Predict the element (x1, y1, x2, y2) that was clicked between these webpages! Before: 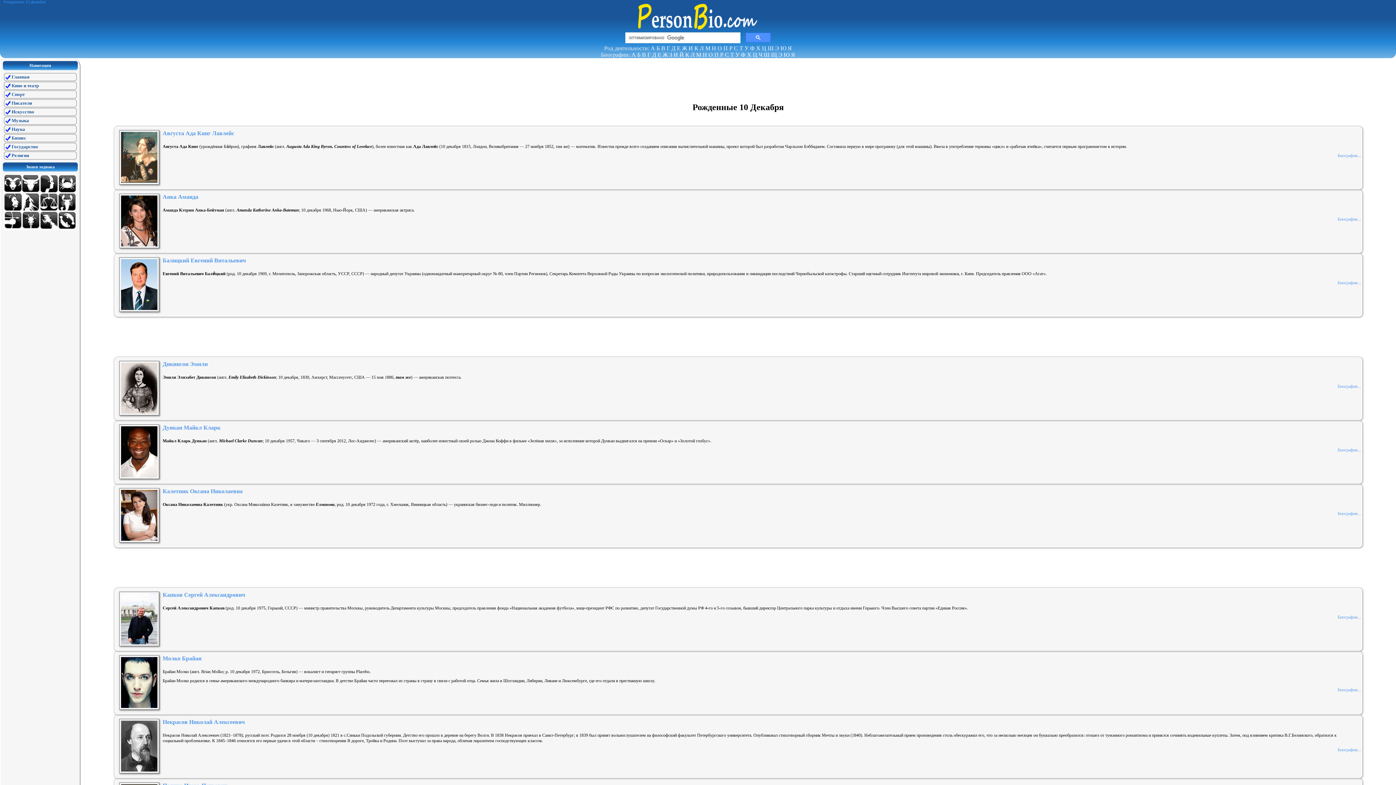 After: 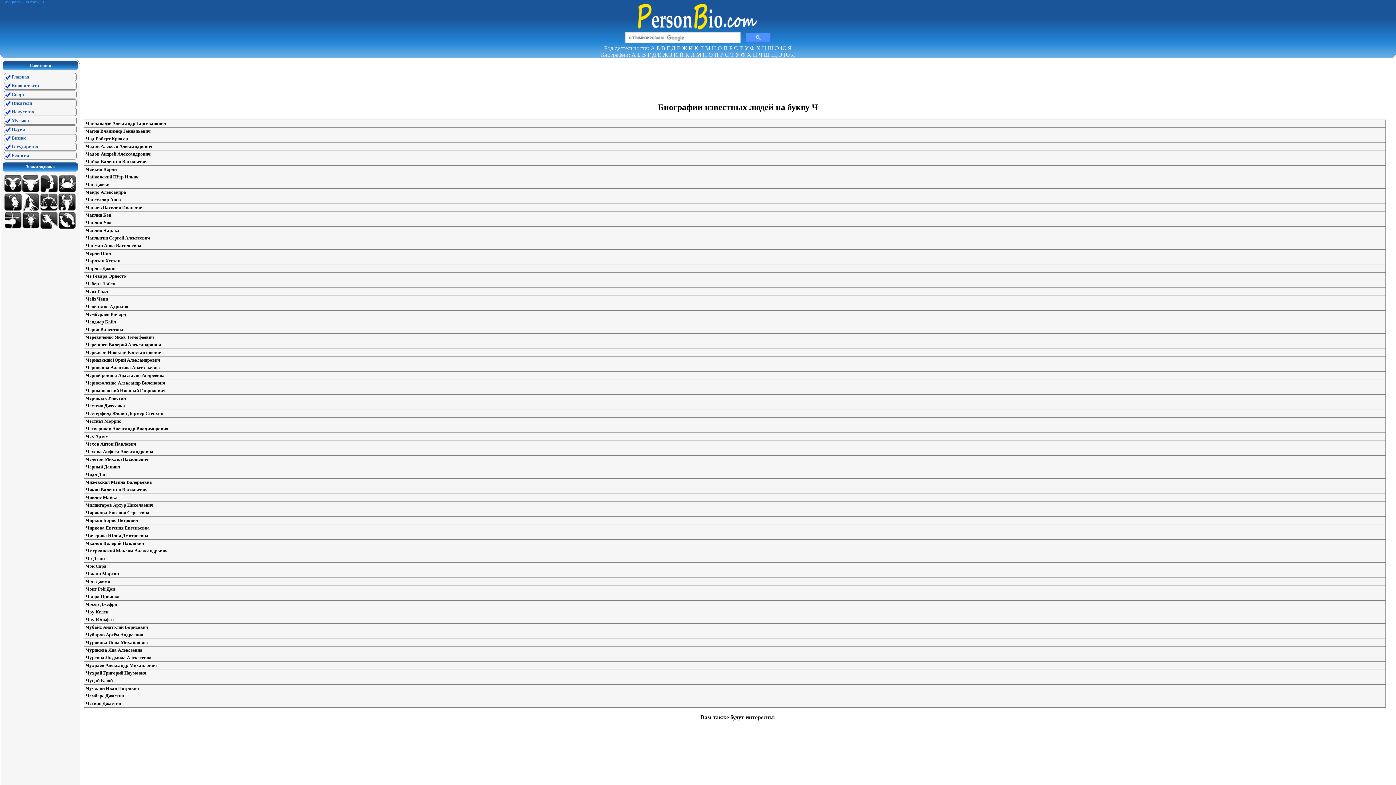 Action: bbox: (758, 51, 762, 57) label: Ч